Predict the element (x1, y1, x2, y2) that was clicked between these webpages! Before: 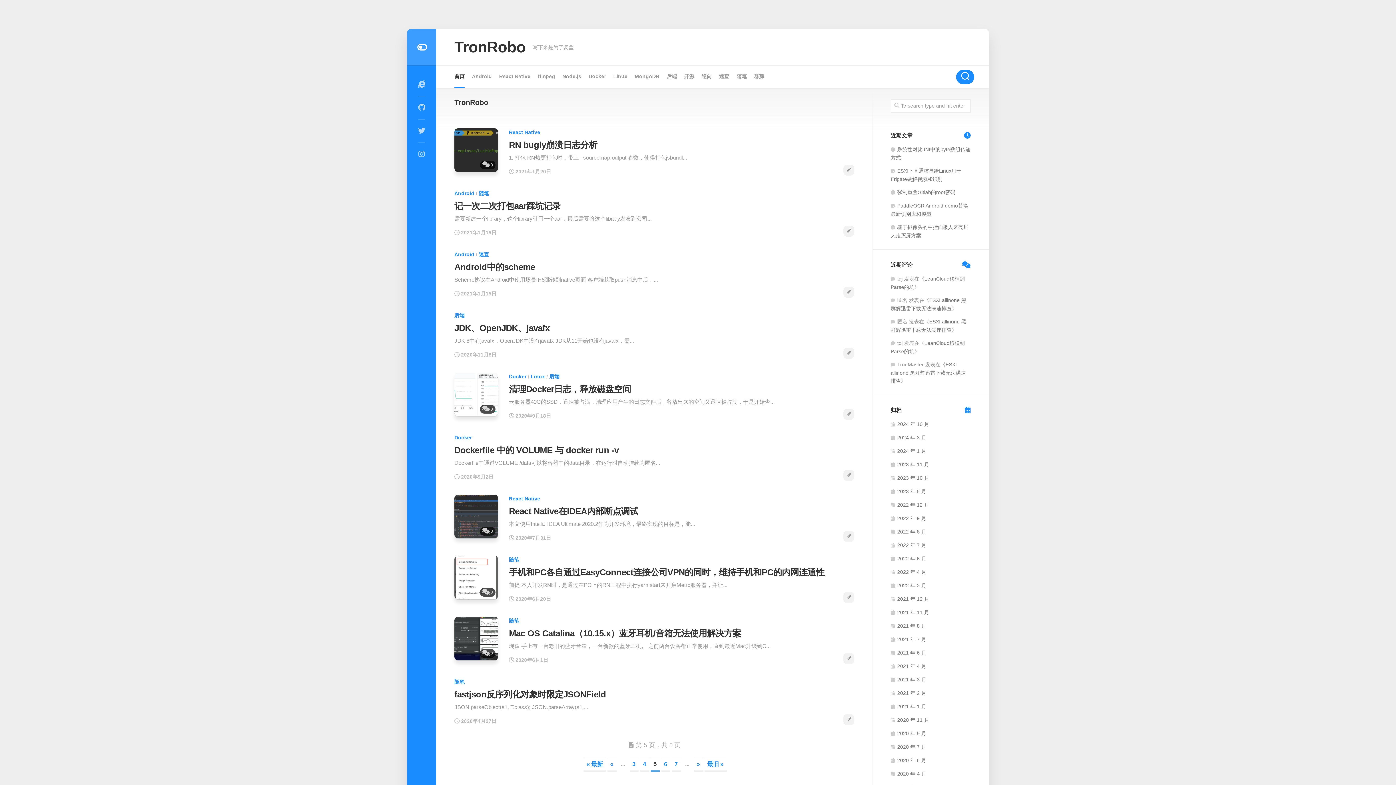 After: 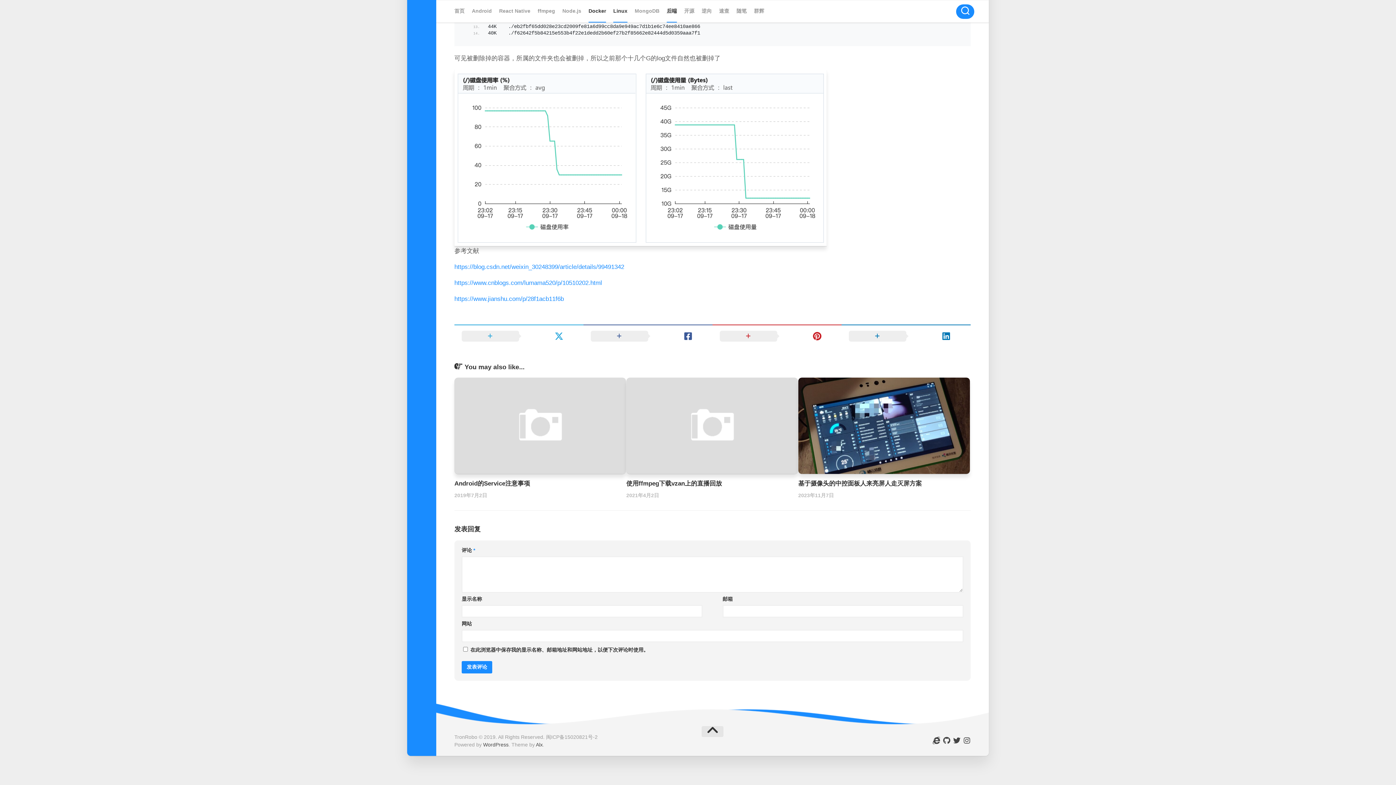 Action: bbox: (480, 405, 495, 413) label: 0